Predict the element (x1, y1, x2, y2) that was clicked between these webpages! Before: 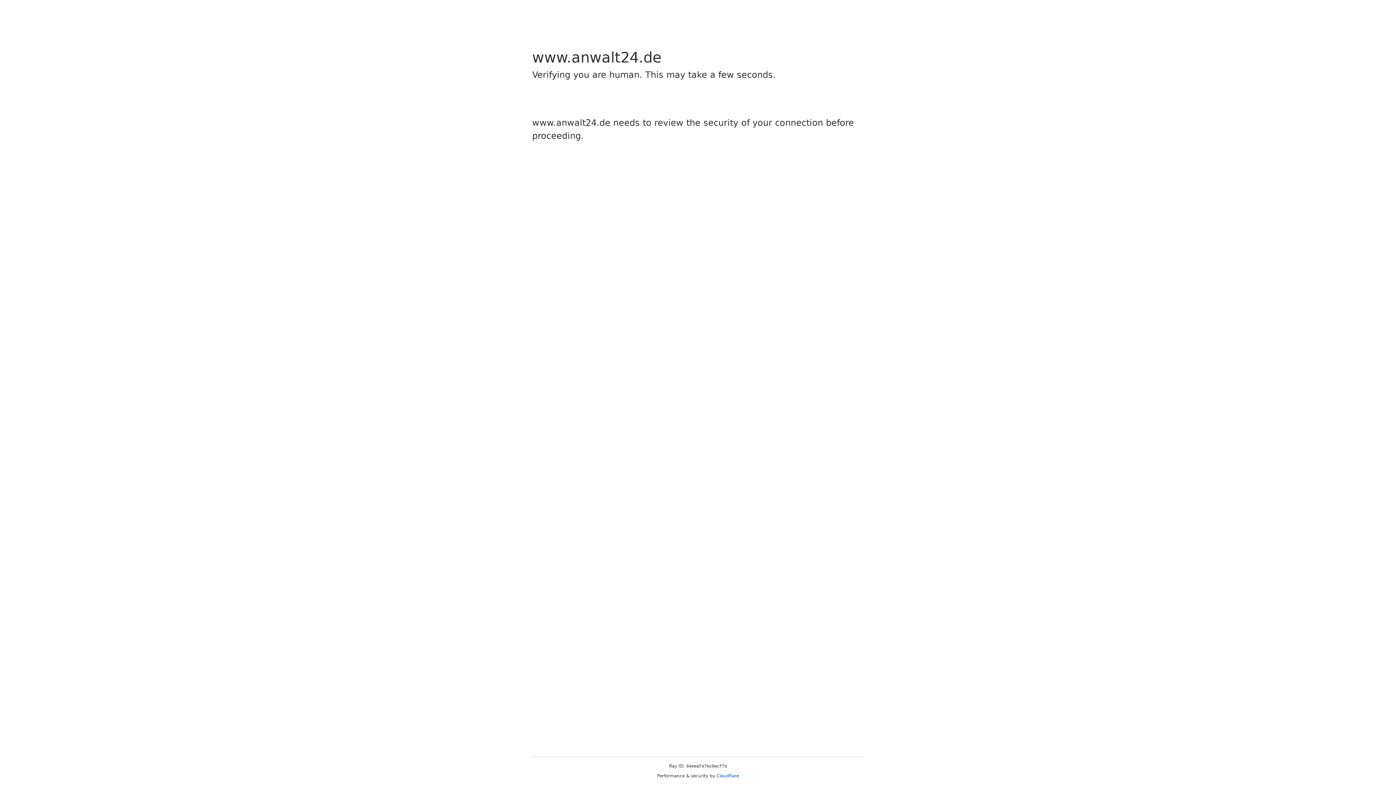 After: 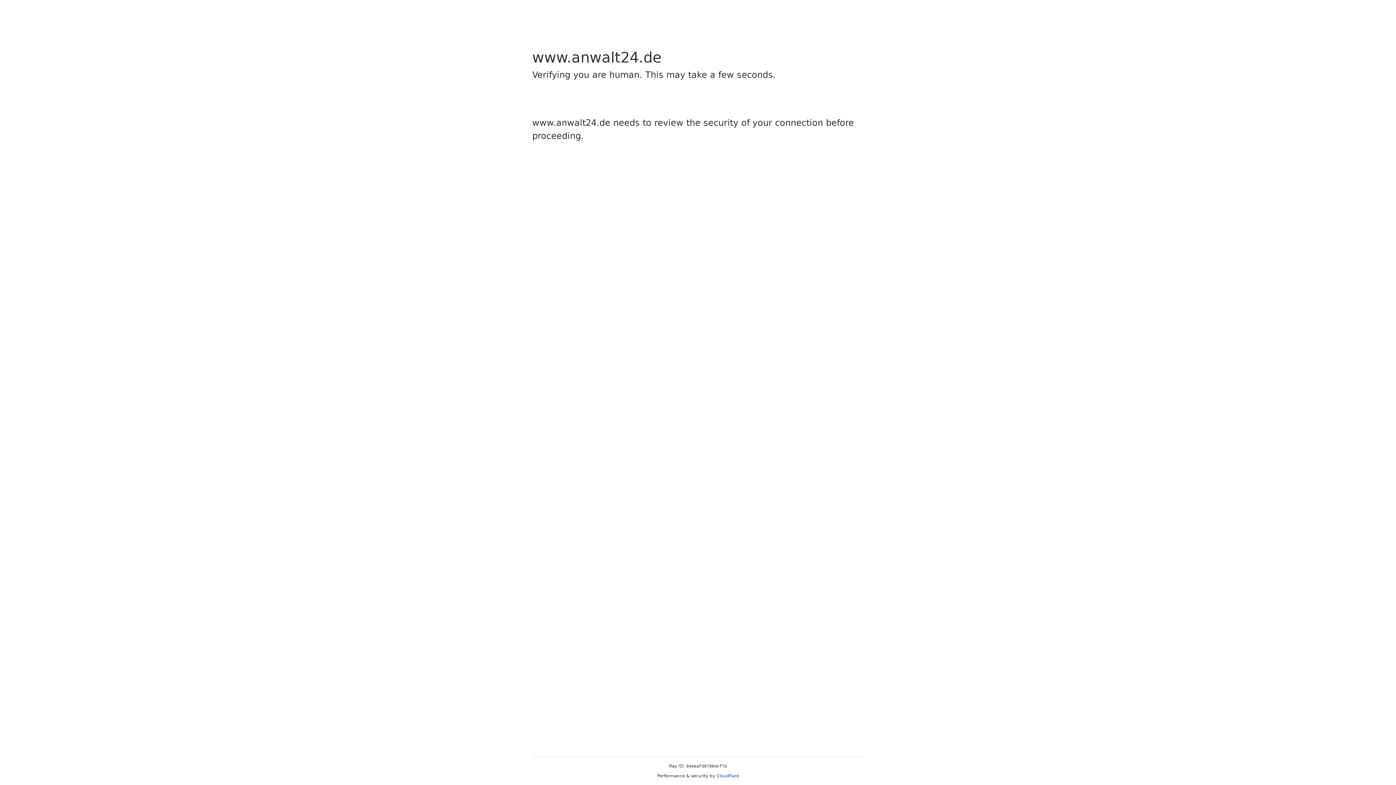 Action: label: Cloudflare bbox: (716, 773, 739, 778)